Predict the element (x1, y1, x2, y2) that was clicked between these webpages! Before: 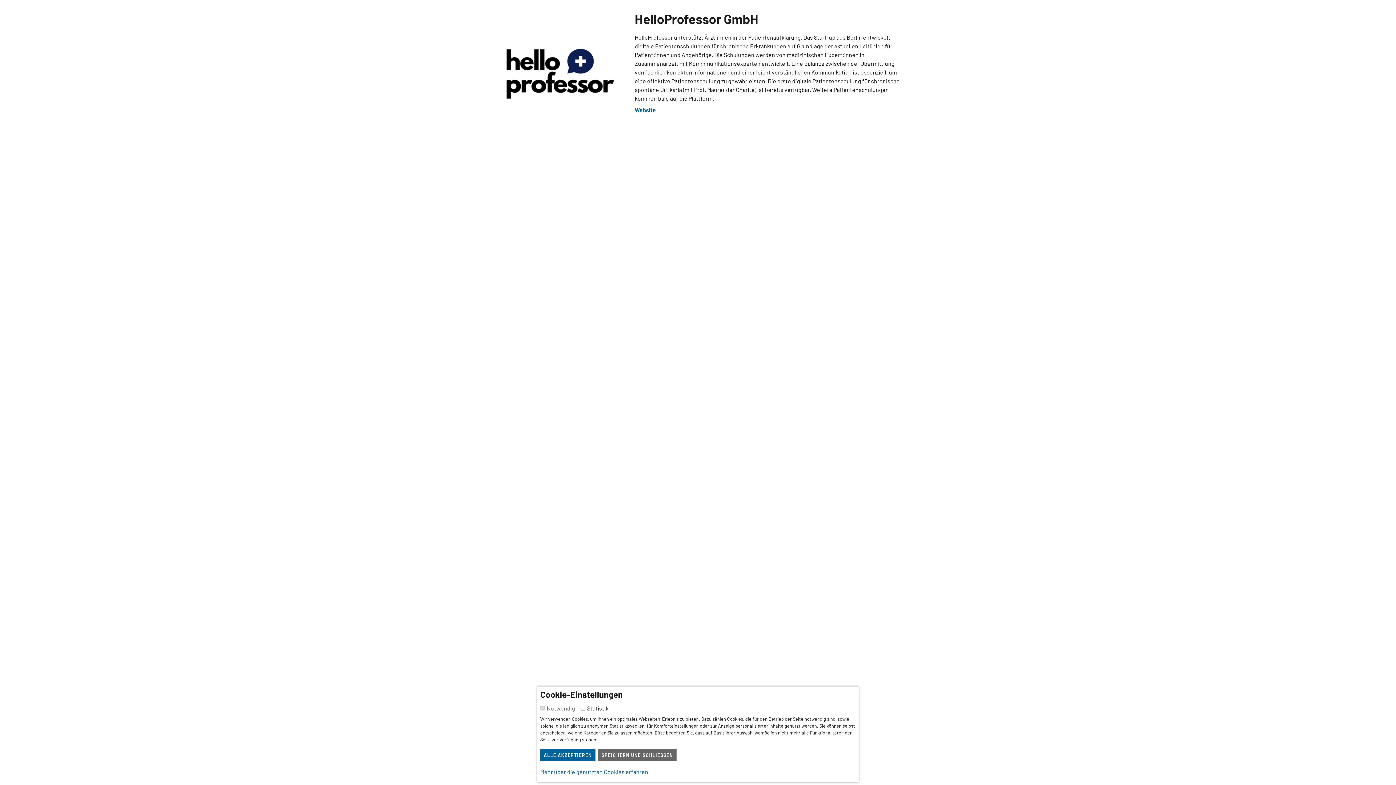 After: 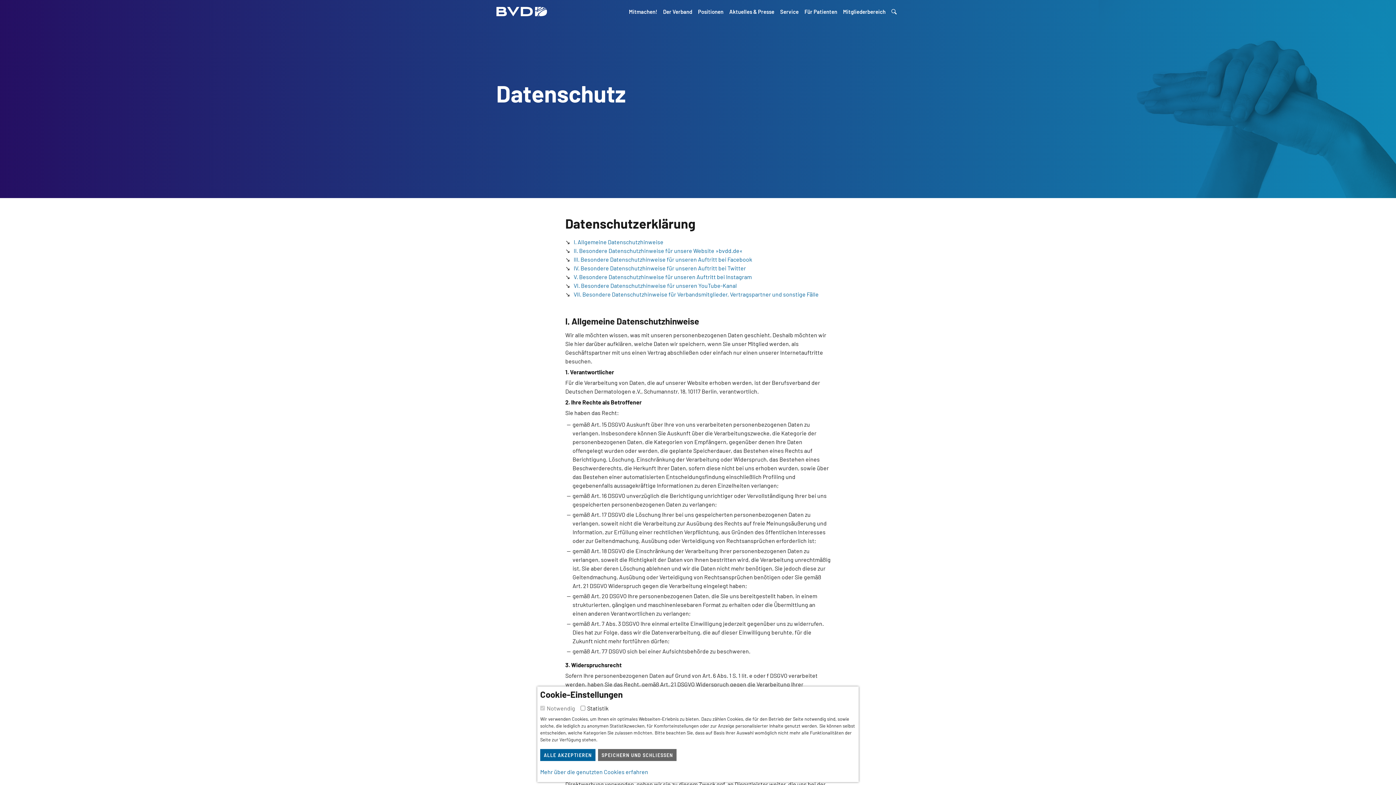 Action: bbox: (540, 768, 648, 775) label: Mehr über die genutzten Cookies erfahren